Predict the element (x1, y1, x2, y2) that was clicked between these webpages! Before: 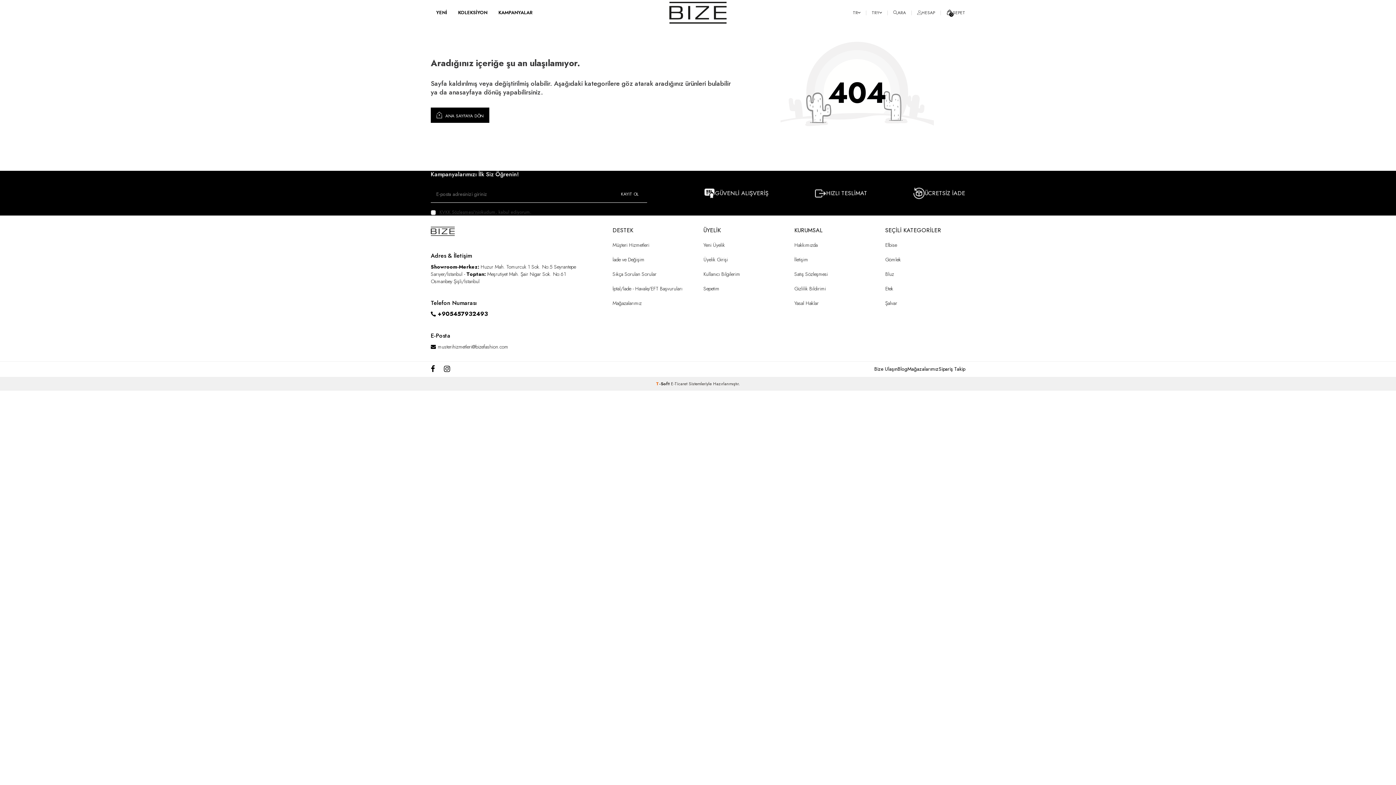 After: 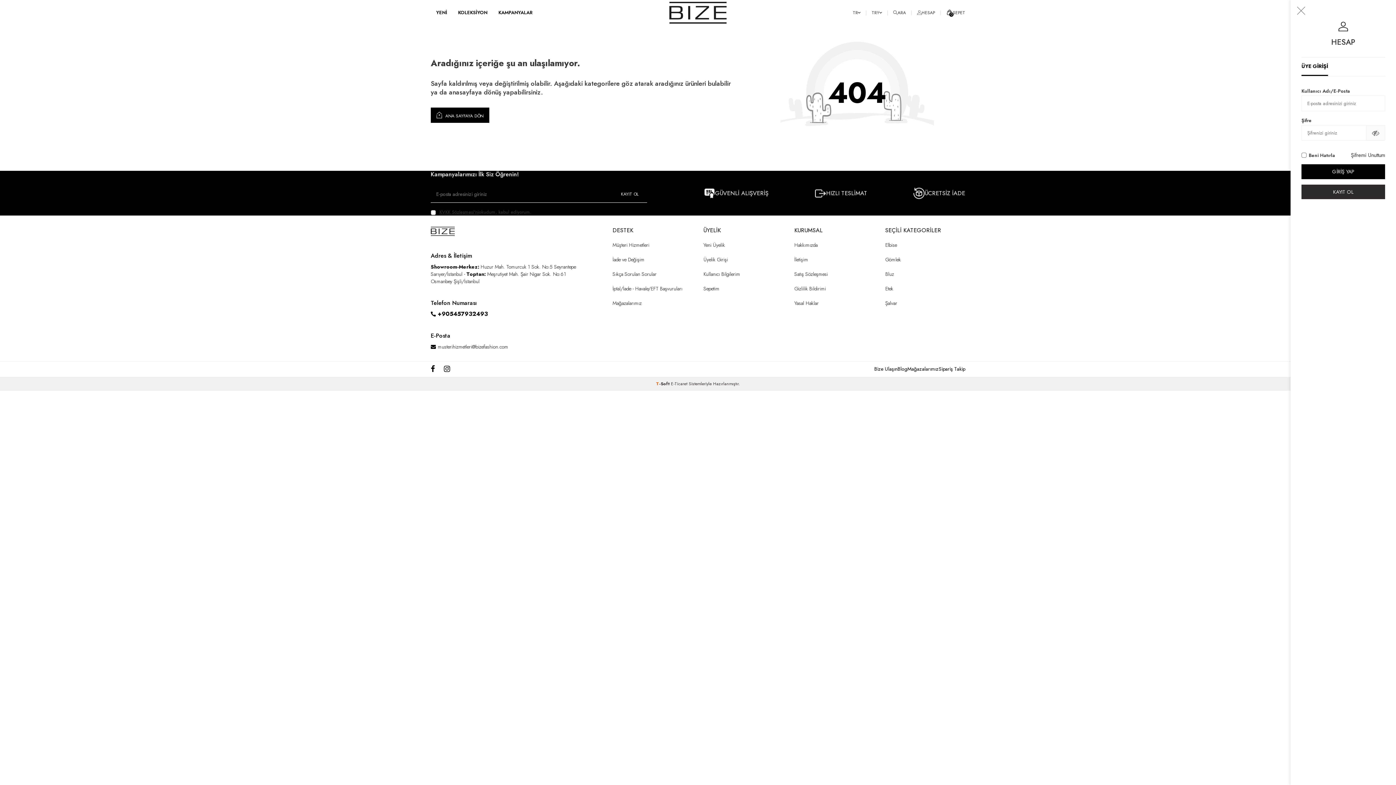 Action: bbox: (917, 0, 935, 25) label: HESAP